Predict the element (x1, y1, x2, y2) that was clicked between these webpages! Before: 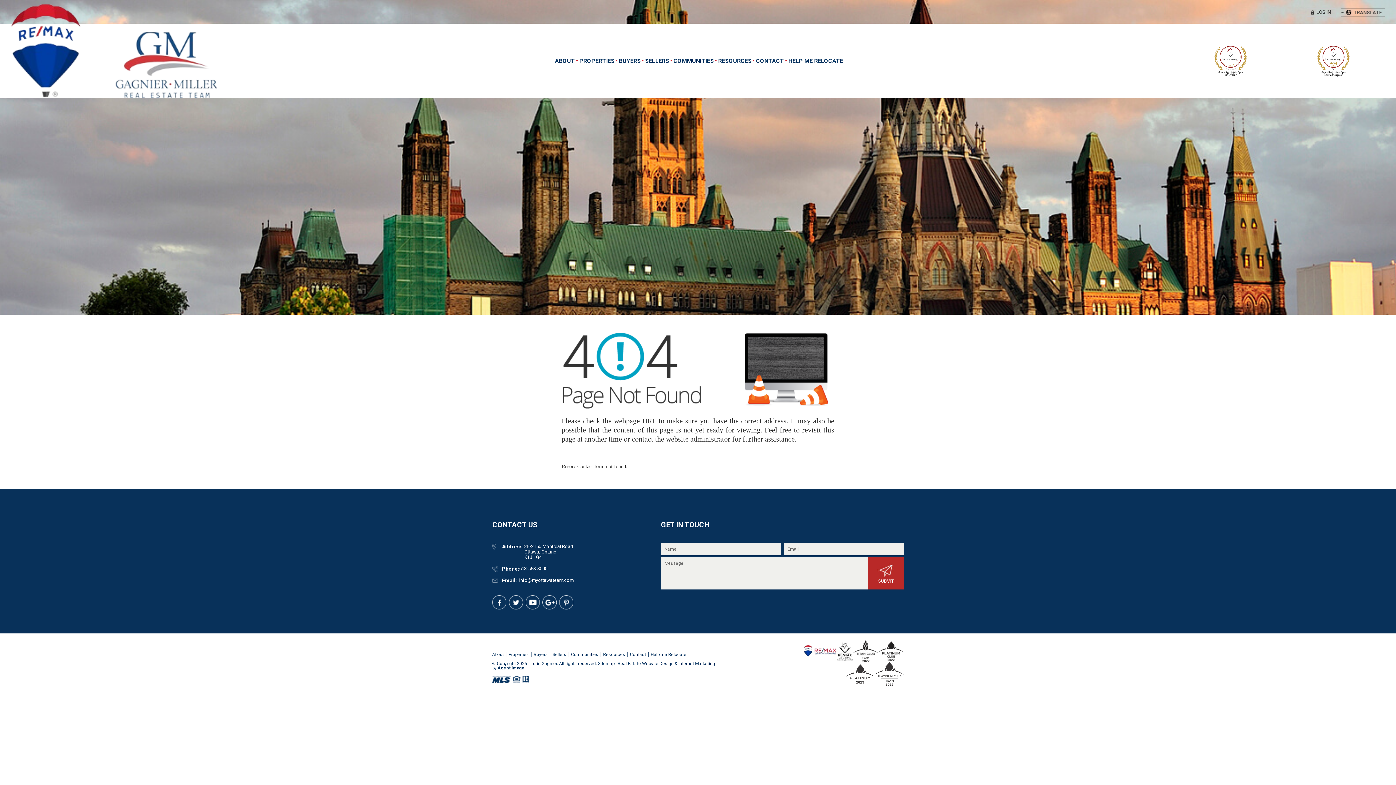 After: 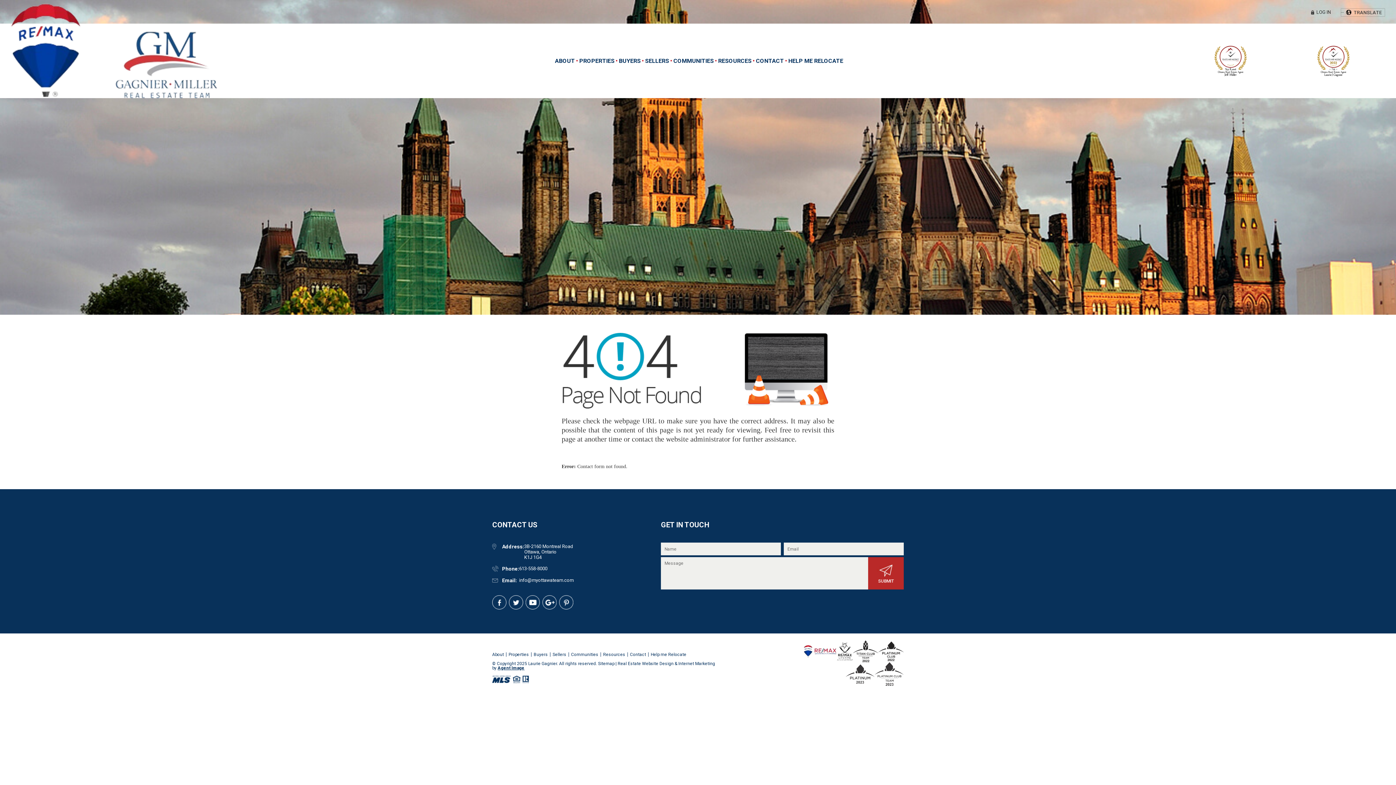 Action: bbox: (559, 595, 573, 609)